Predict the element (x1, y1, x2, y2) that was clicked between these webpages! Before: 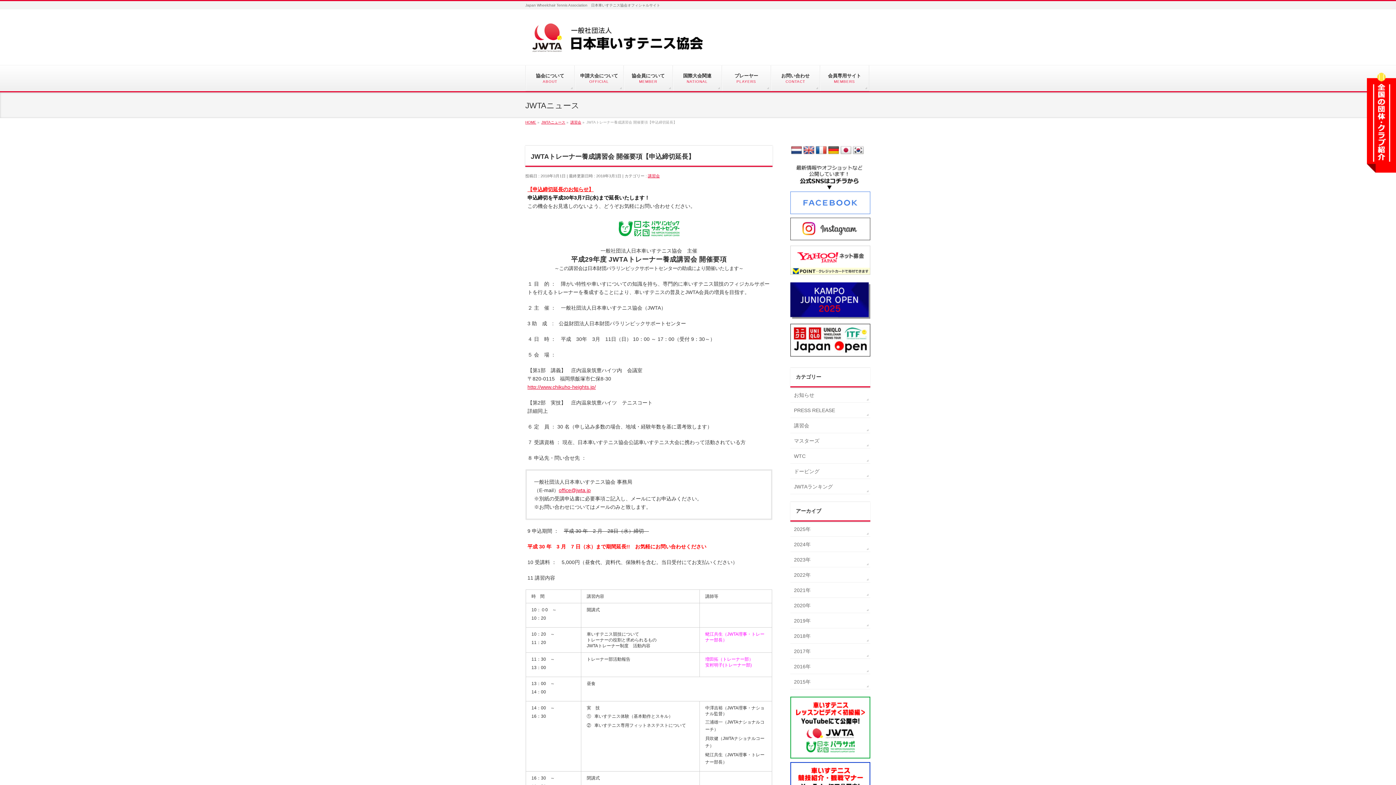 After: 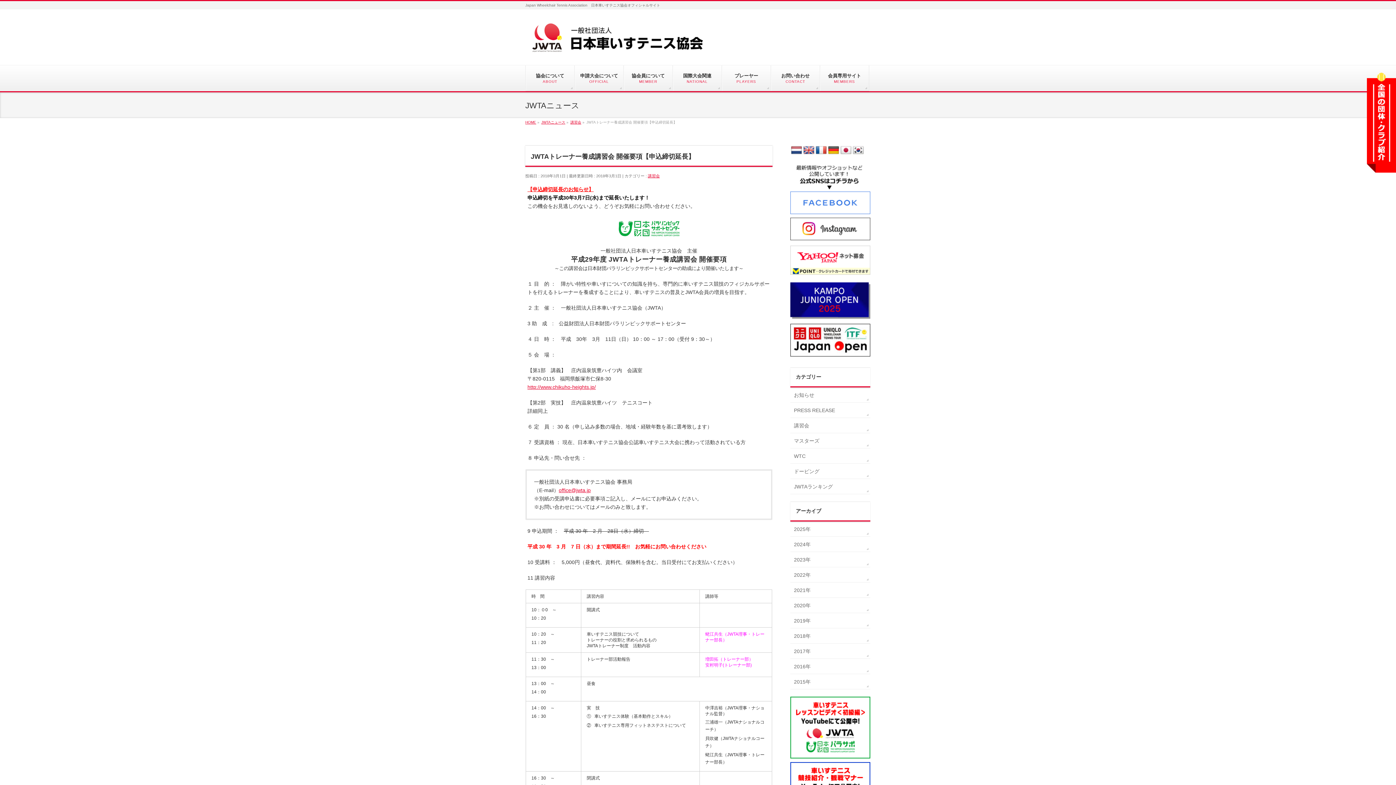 Action: bbox: (802, 145, 822, 163)